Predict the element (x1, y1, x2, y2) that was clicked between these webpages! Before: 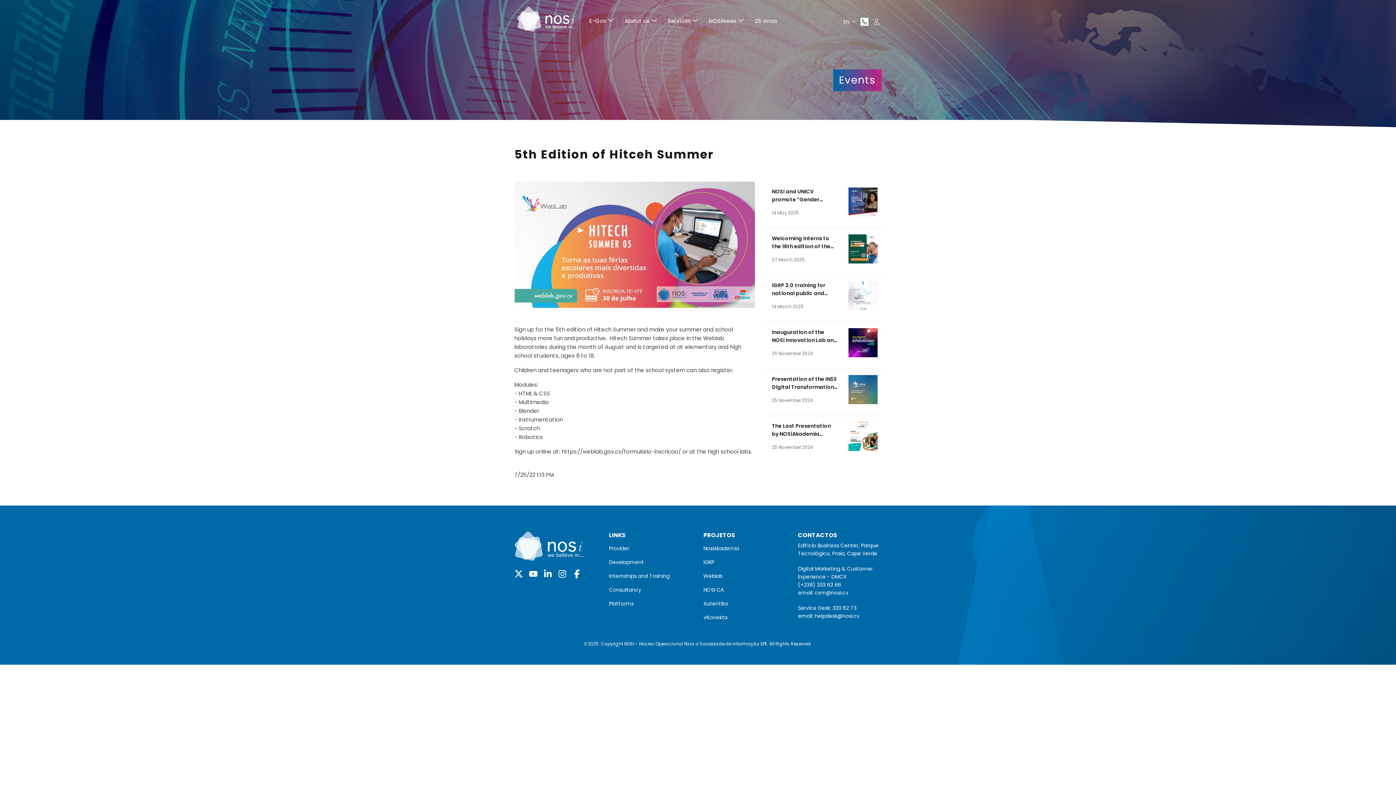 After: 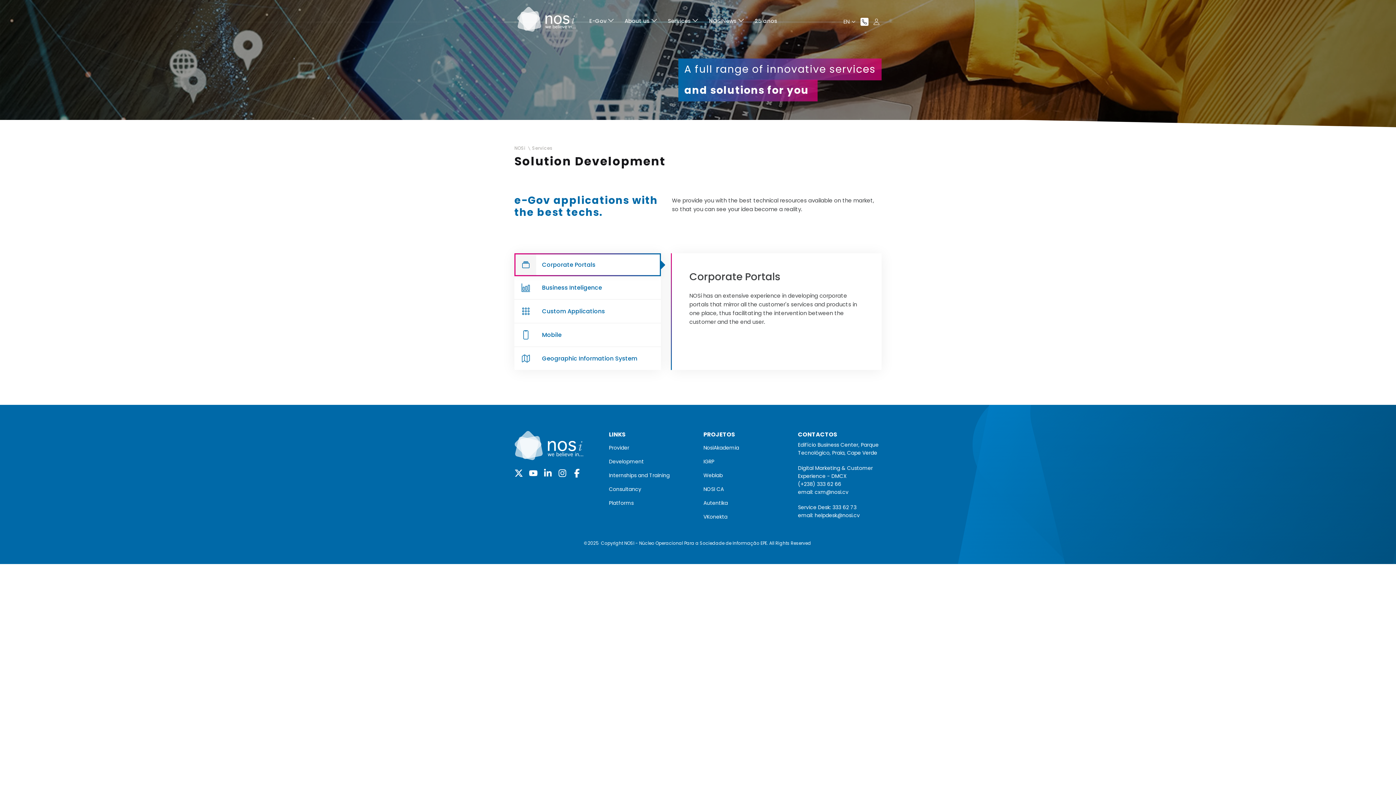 Action: bbox: (609, 555, 692, 569) label: Development